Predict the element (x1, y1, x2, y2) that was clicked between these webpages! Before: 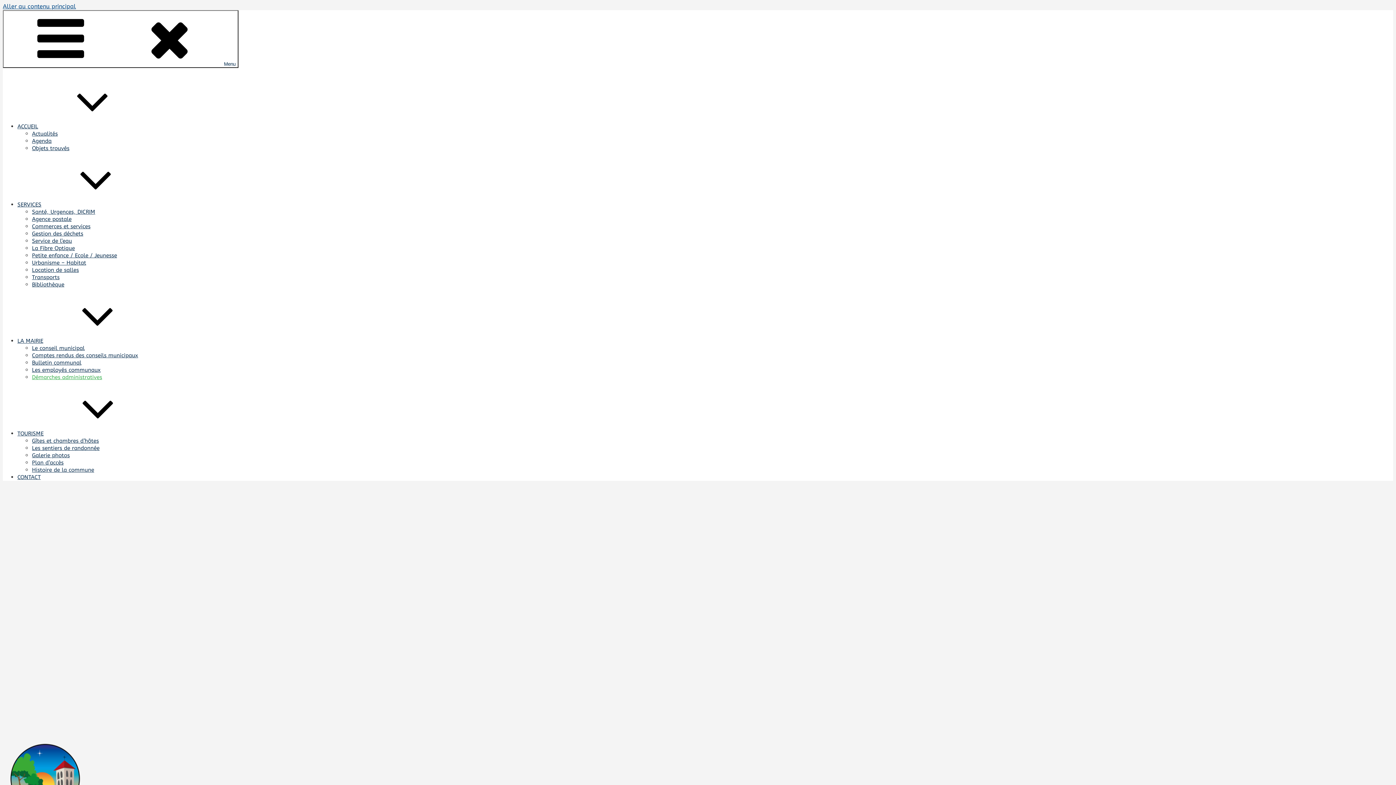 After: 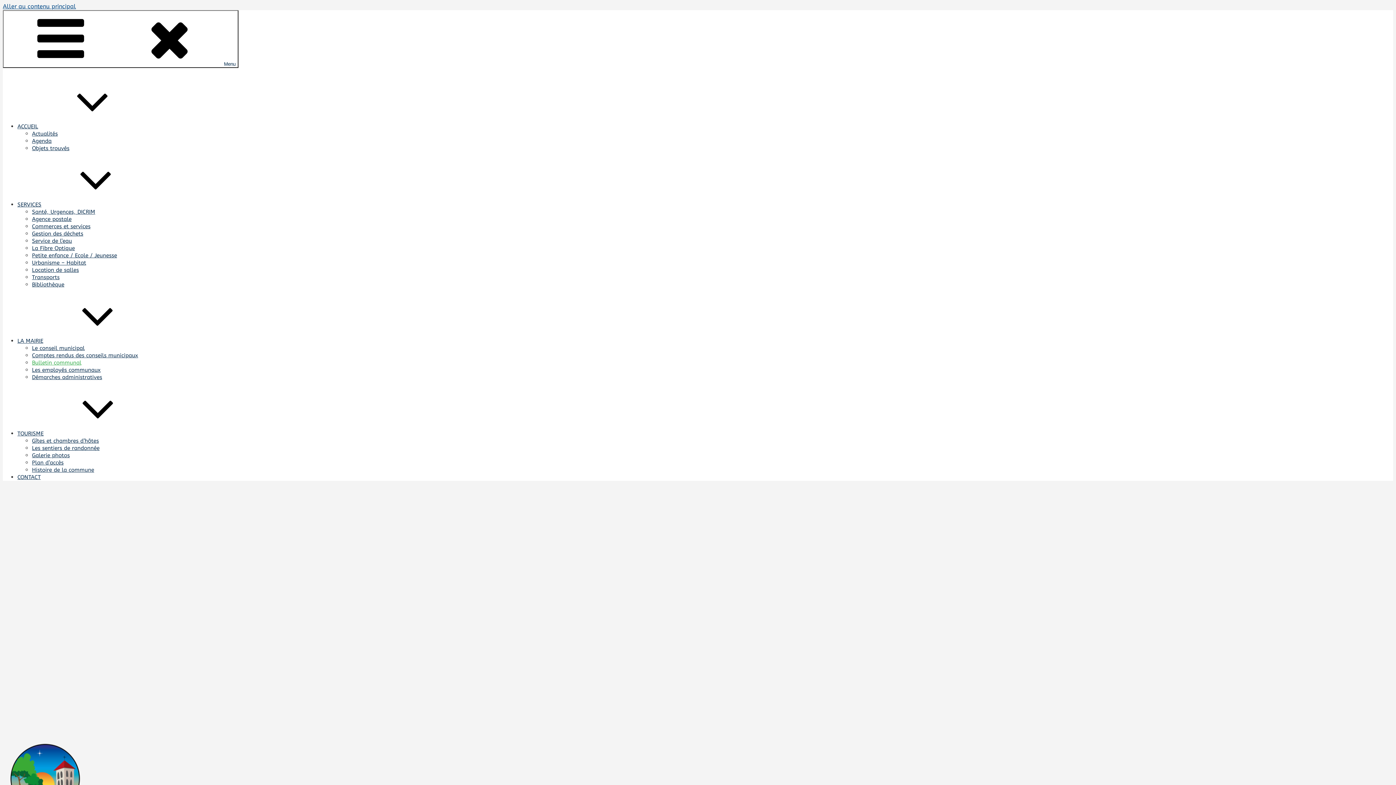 Action: bbox: (32, 359, 81, 366) label: Bulletin communal